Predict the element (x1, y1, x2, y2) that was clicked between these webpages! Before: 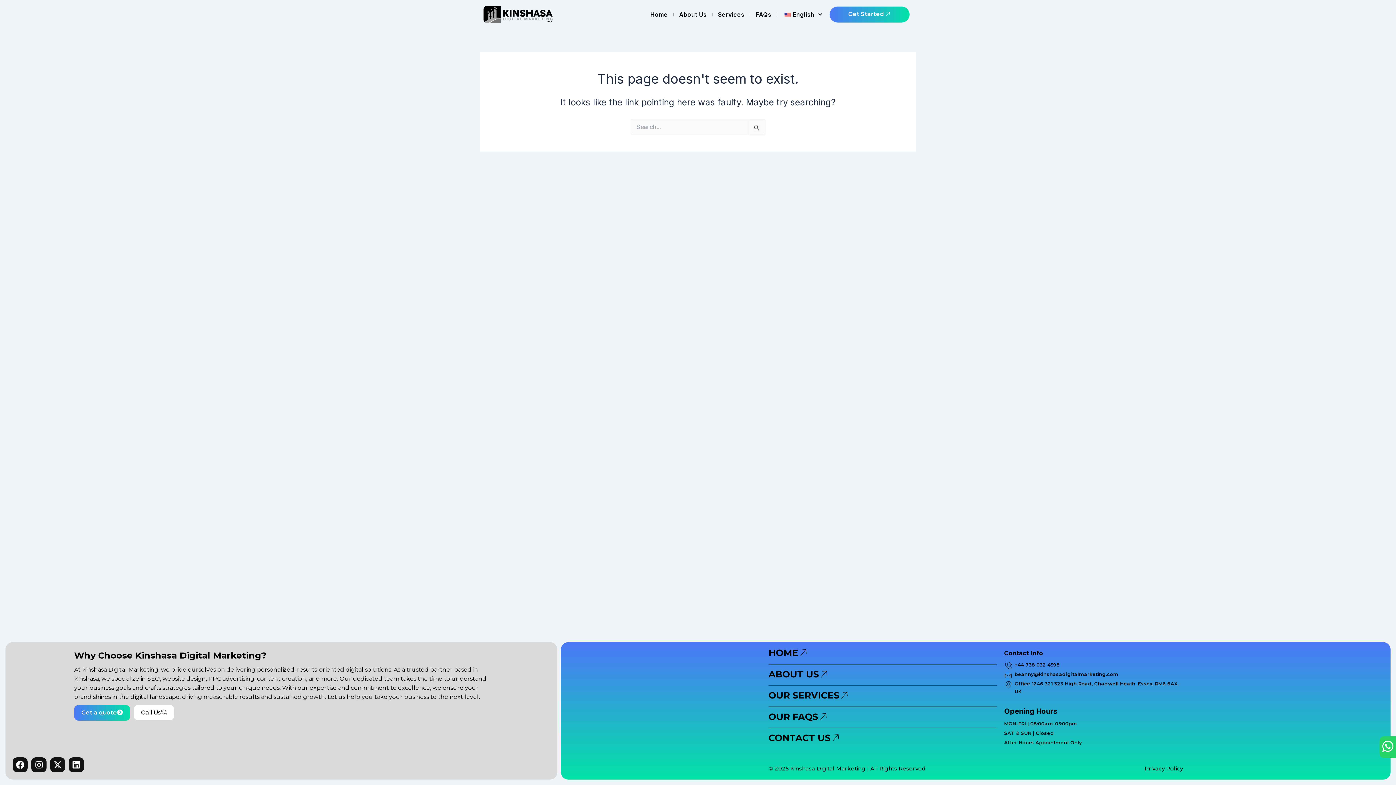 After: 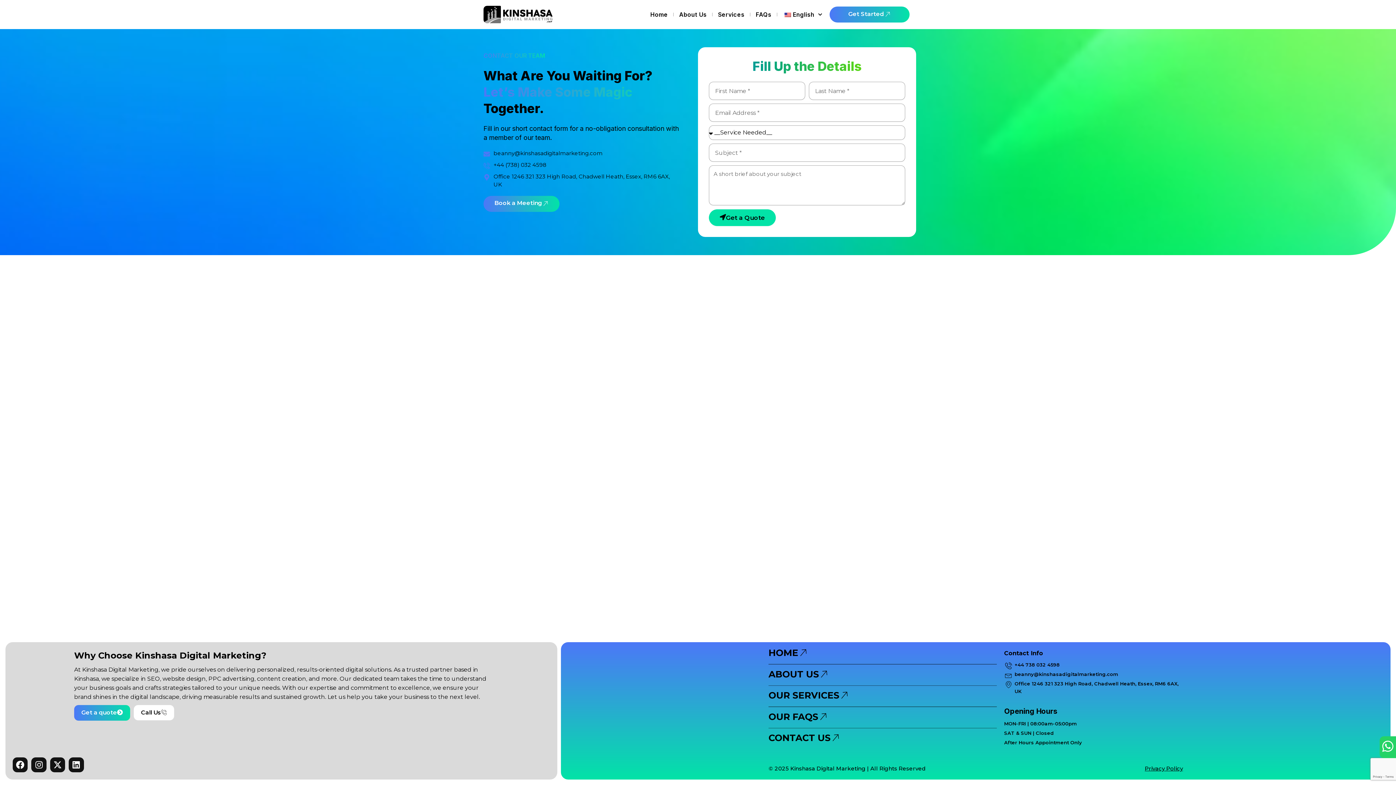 Action: label: CONTACT US bbox: (768, 733, 840, 744)